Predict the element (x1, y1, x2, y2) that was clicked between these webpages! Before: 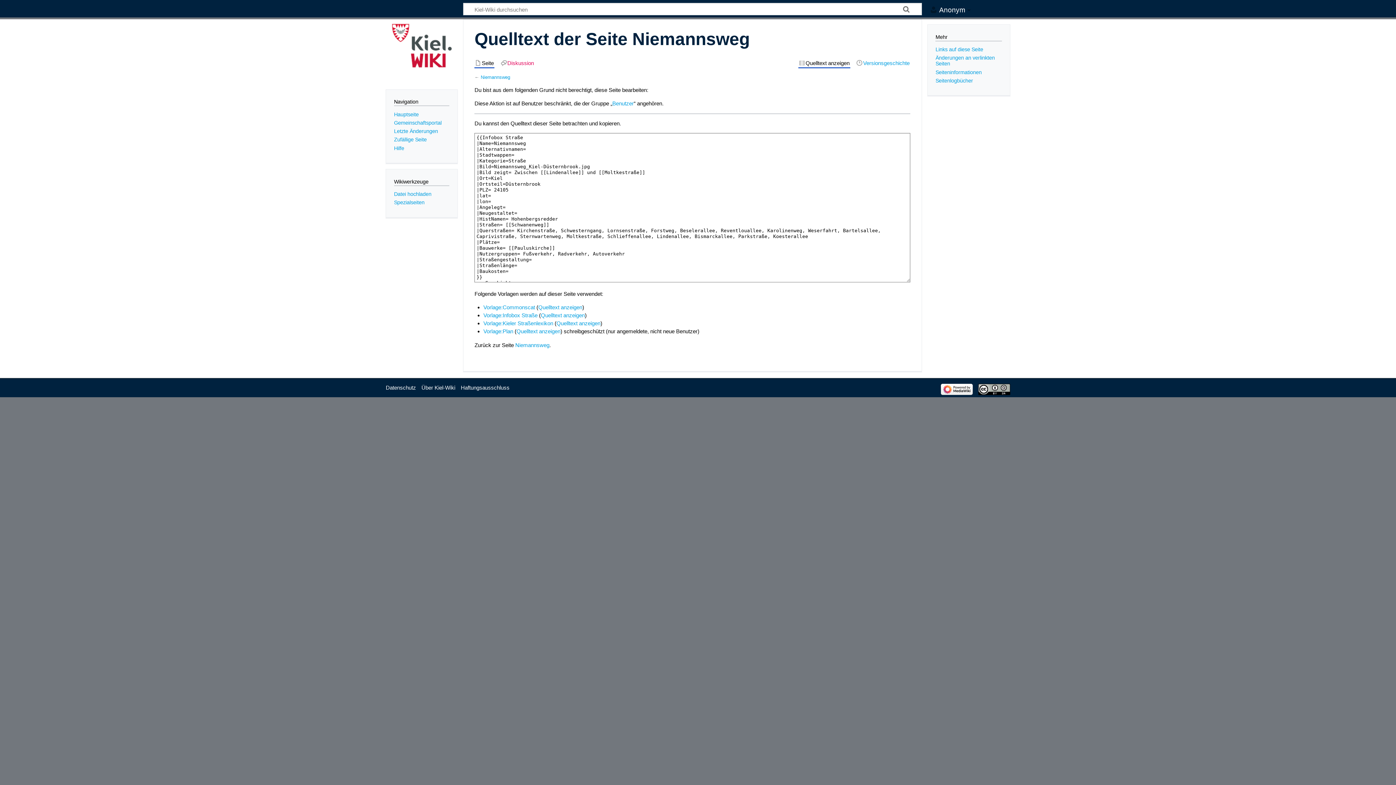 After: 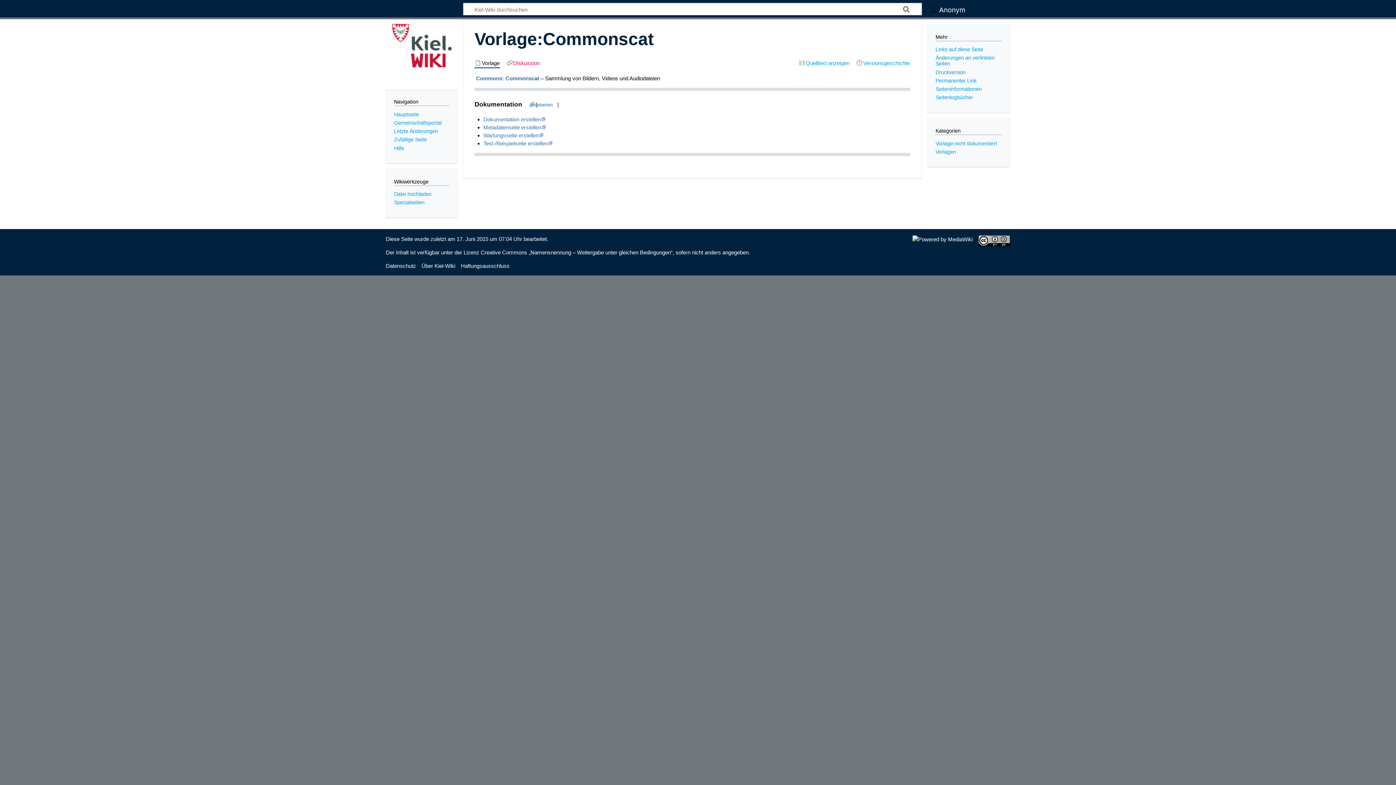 Action: label: Vorlage:Commonscat bbox: (483, 304, 535, 310)